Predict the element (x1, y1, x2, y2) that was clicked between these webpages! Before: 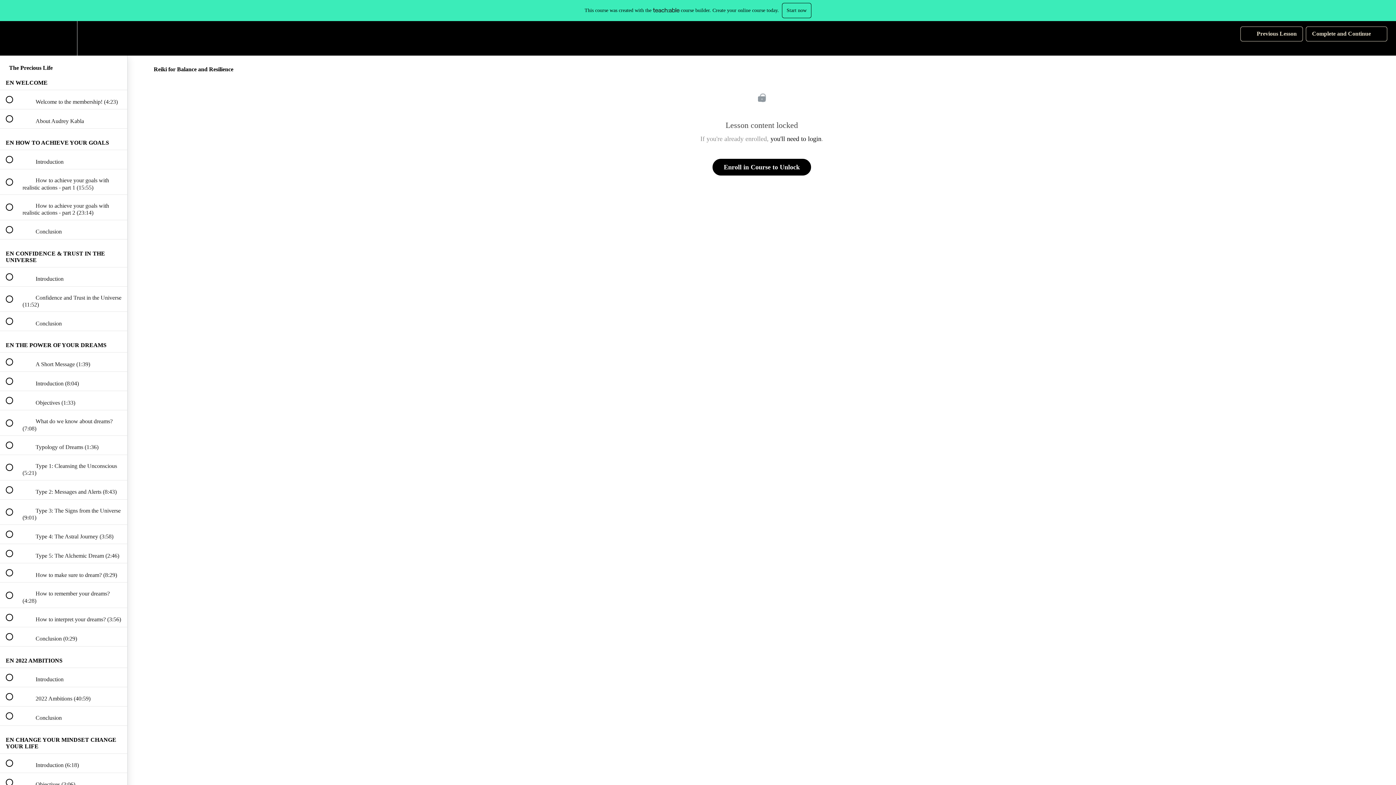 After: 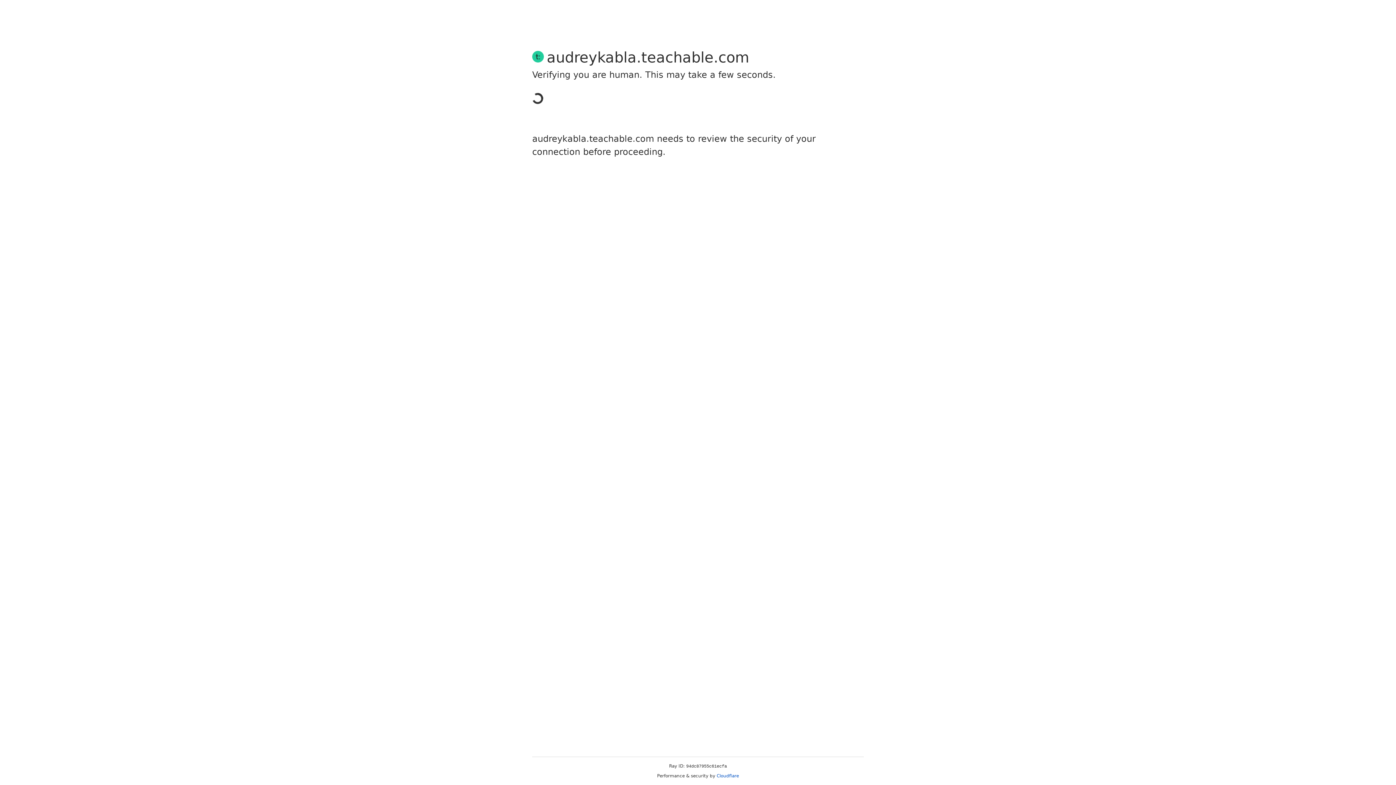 Action: label: you'll need to login bbox: (770, 135, 821, 142)